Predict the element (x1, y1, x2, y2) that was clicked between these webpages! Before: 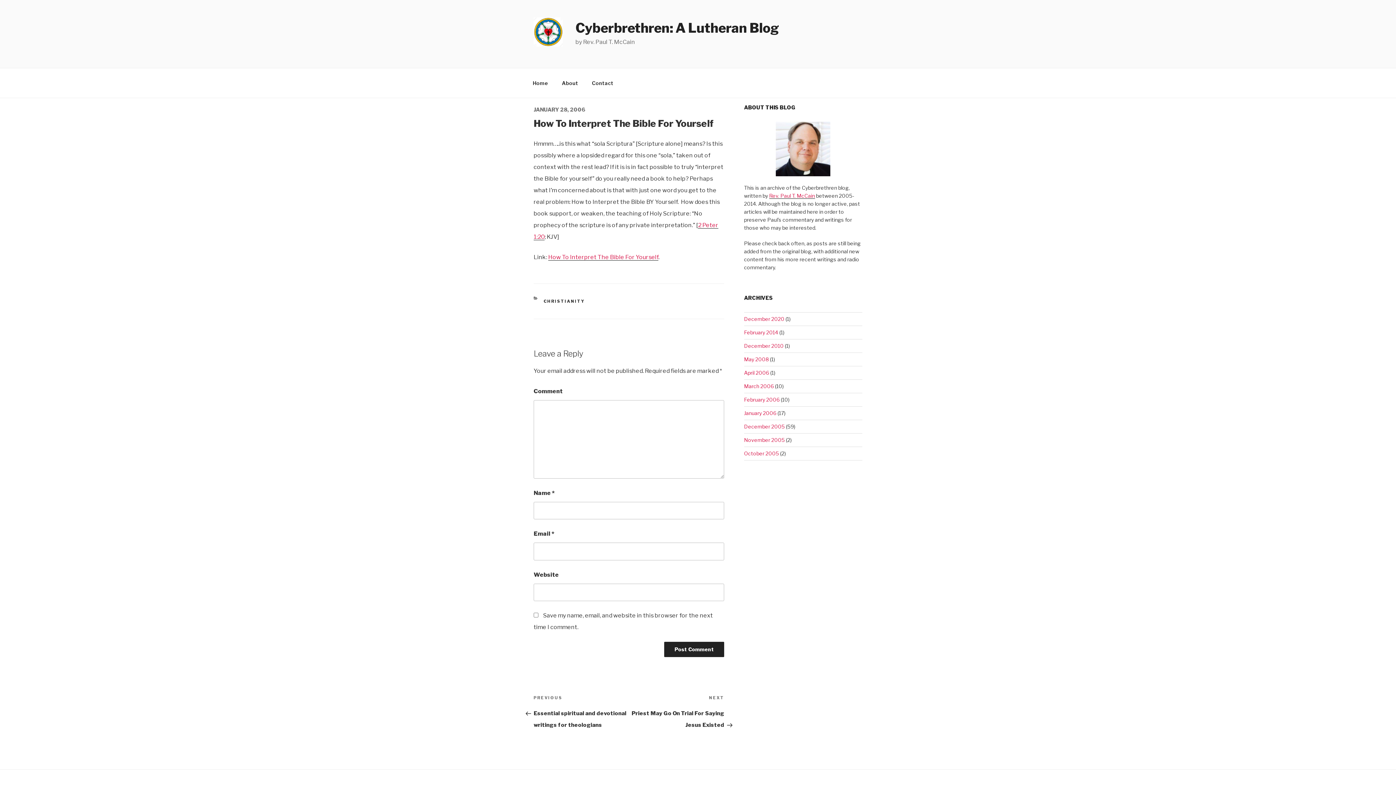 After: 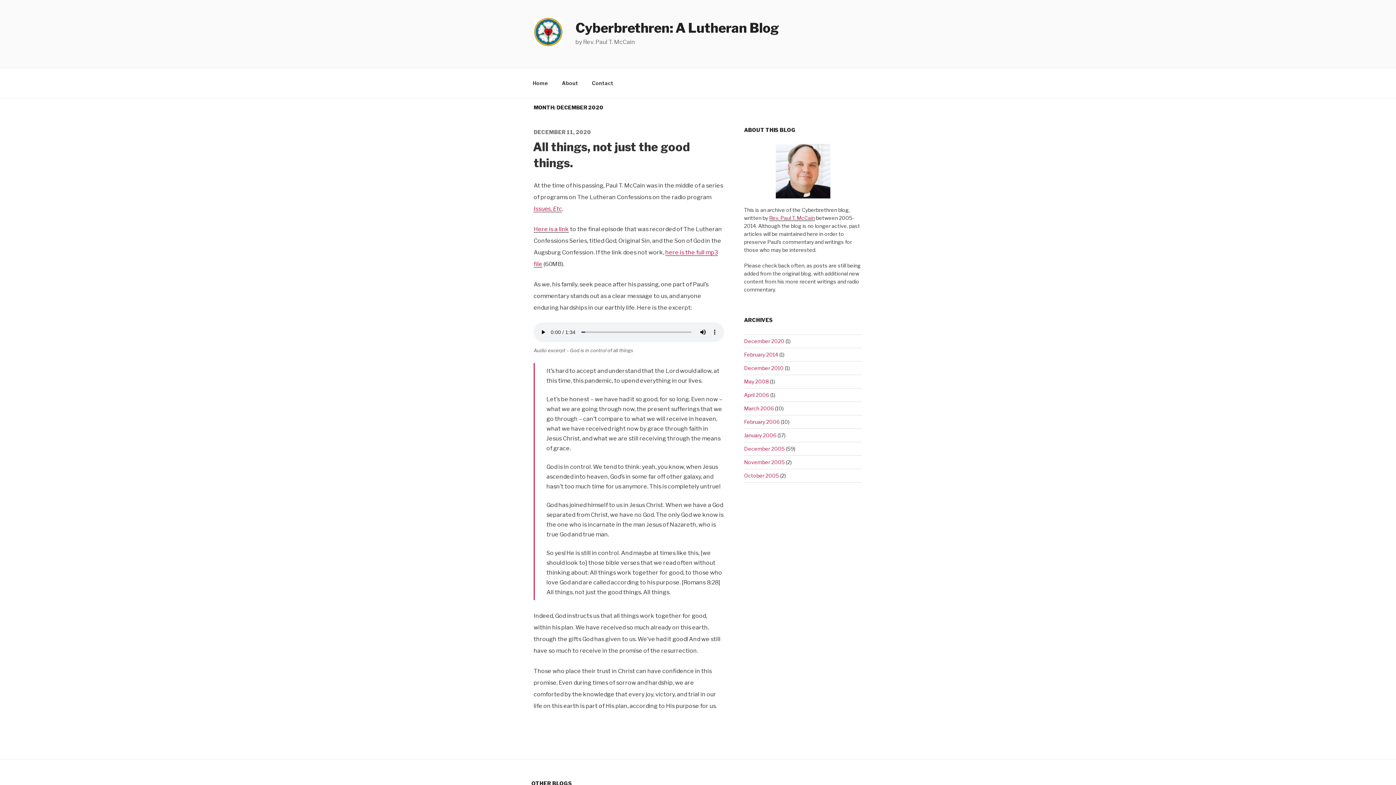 Action: label: December 2020 bbox: (744, 315, 784, 322)